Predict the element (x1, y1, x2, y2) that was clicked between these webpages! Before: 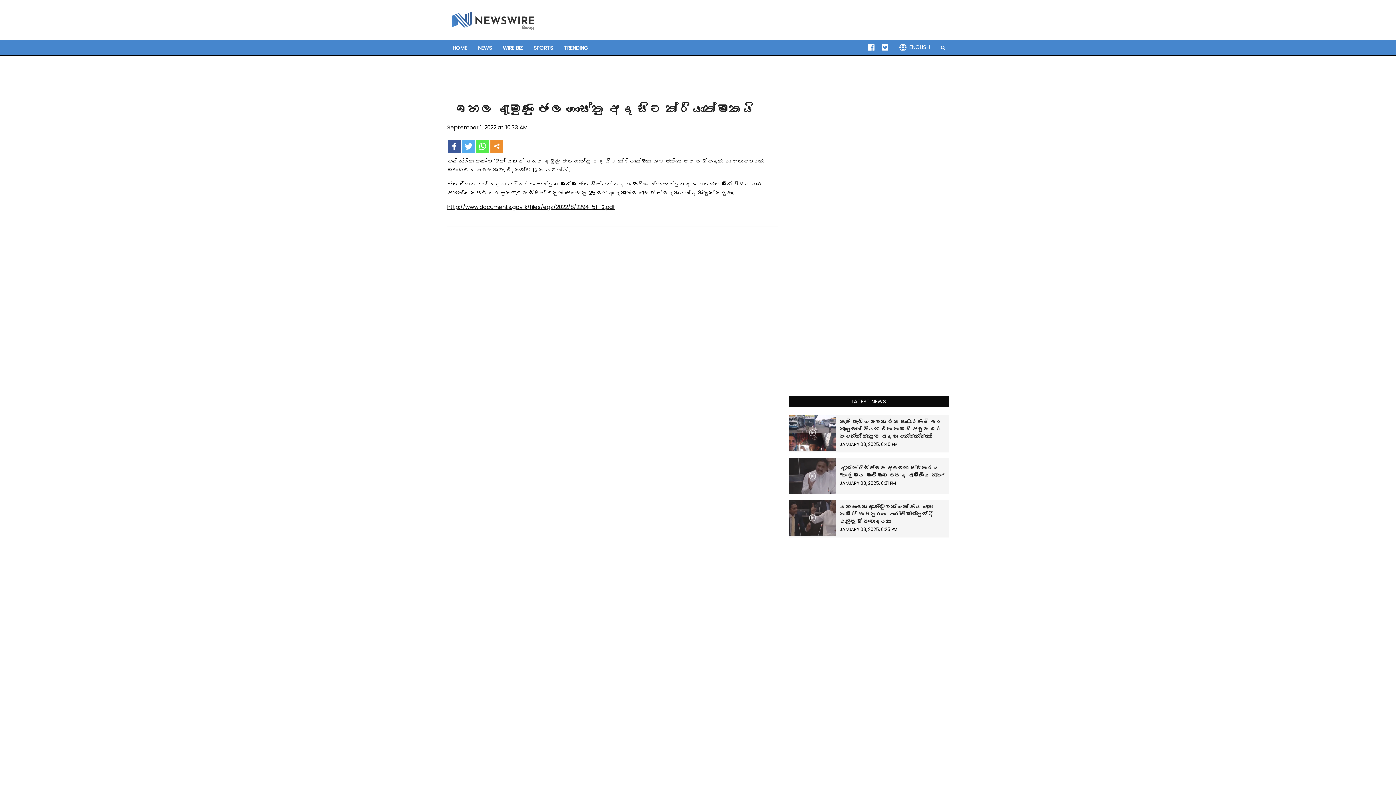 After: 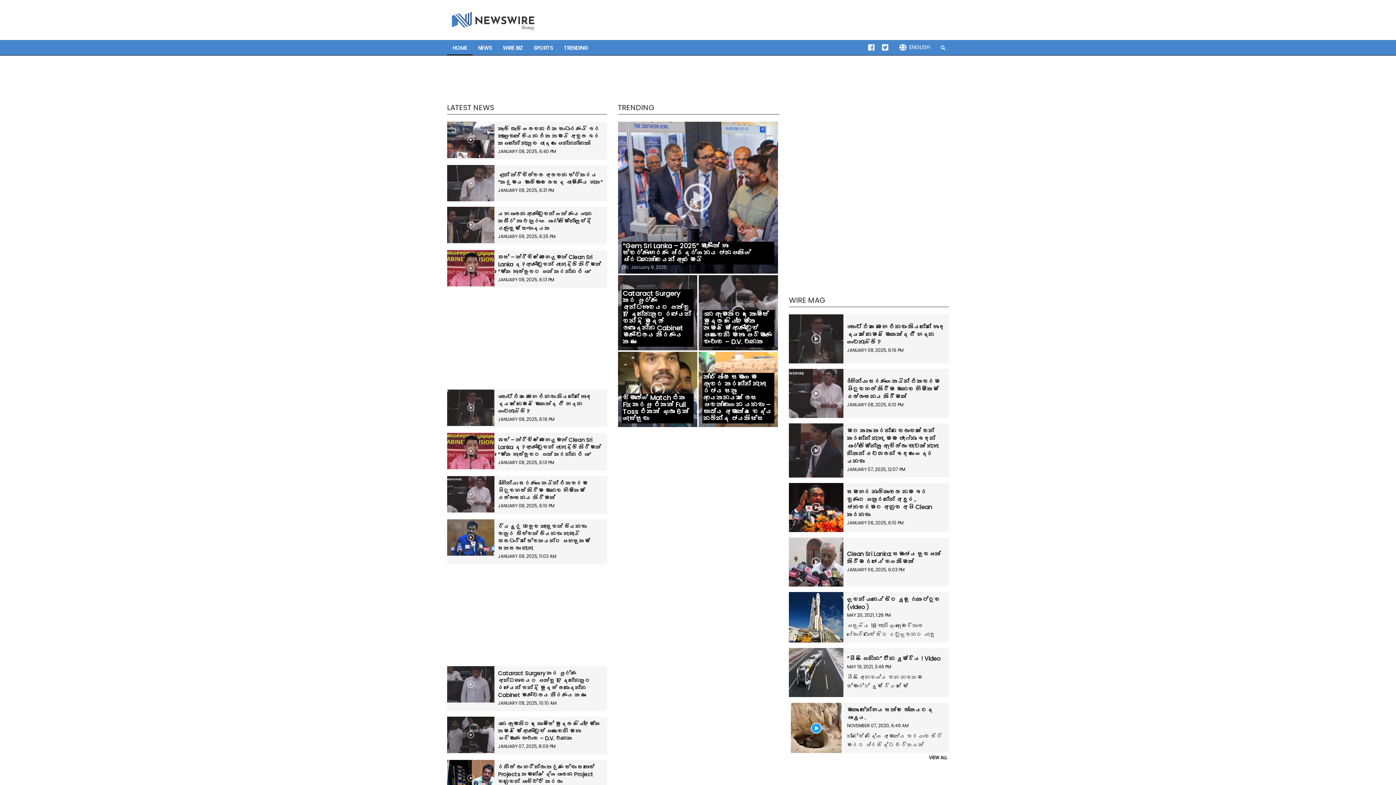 Action: label: HOME bbox: (447, 40, 472, 55)